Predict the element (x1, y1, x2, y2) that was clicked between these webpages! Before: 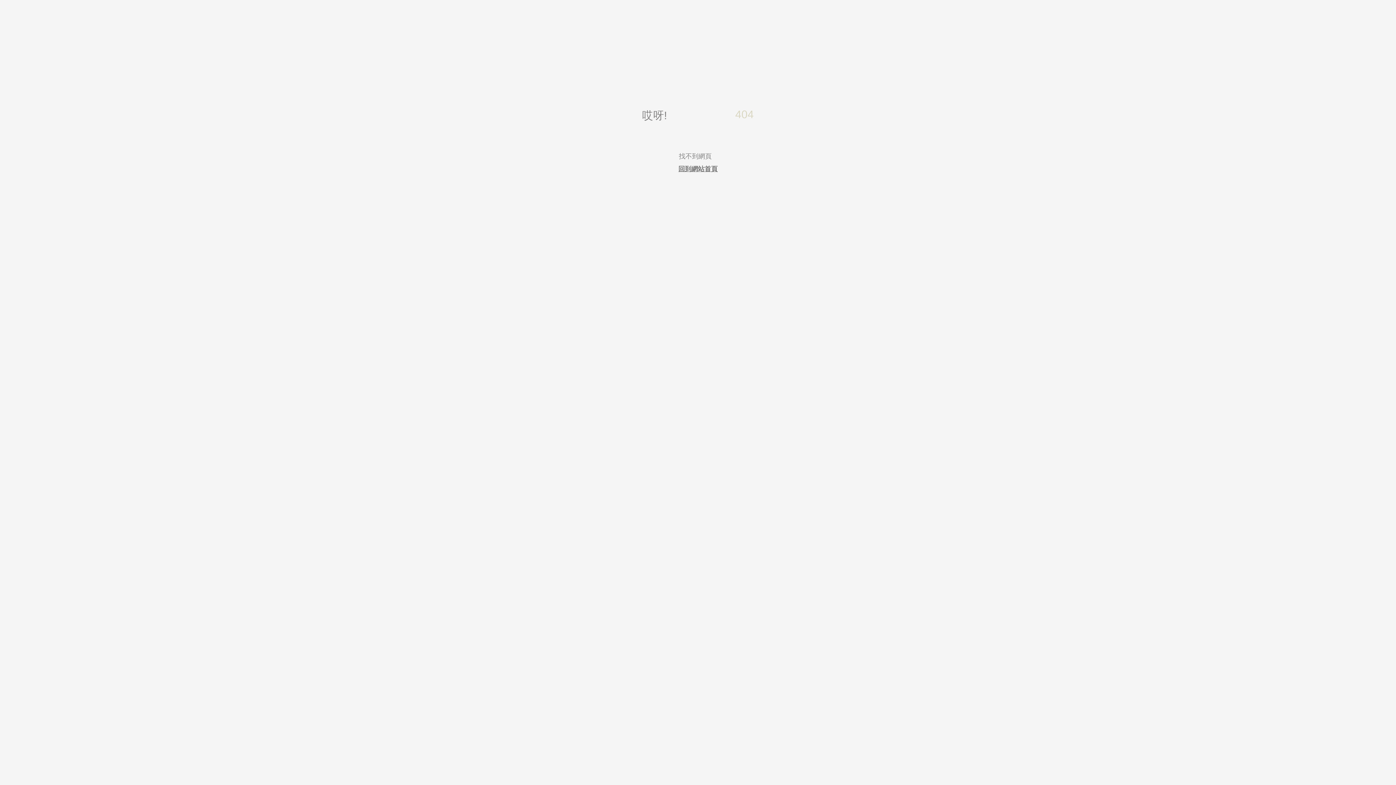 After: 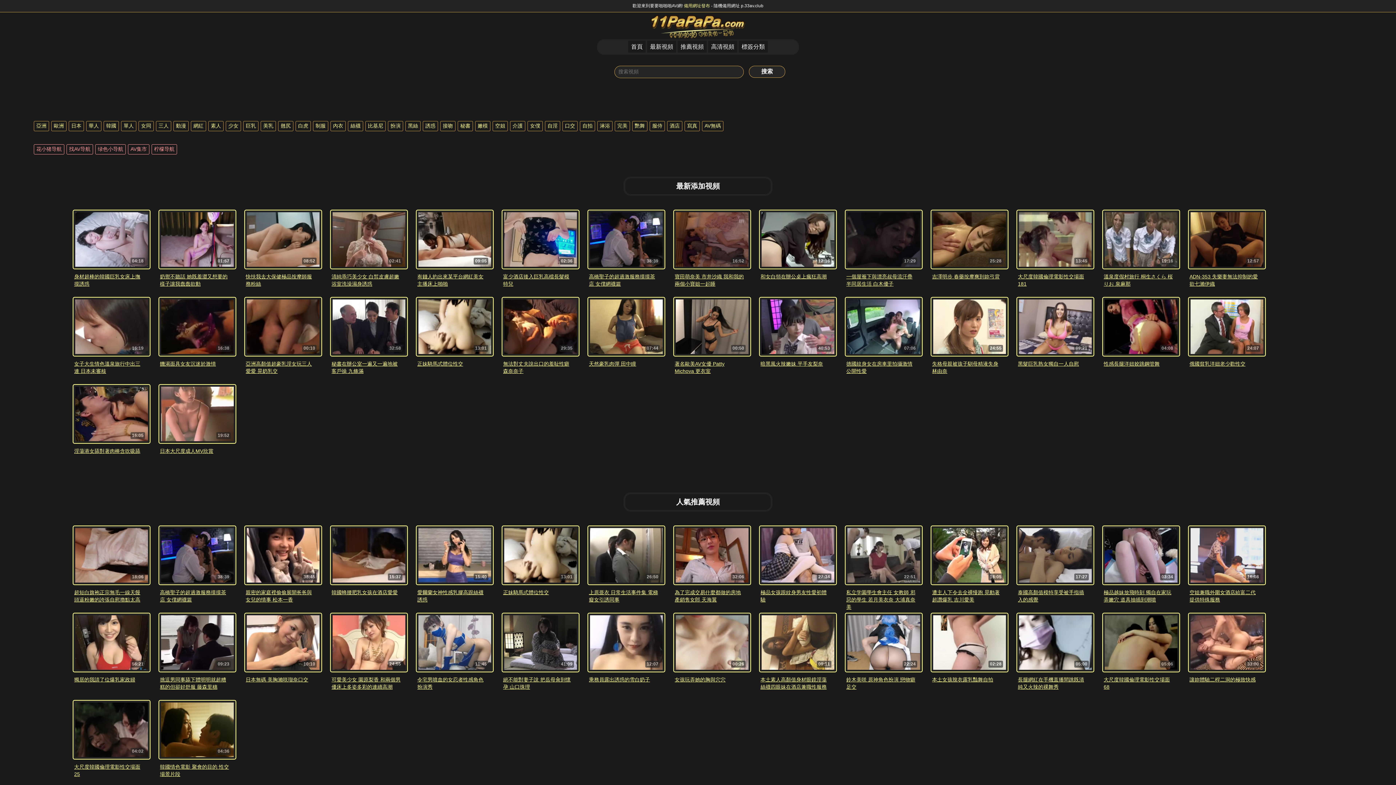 Action: bbox: (678, 165, 717, 172) label: 回到網站首頁